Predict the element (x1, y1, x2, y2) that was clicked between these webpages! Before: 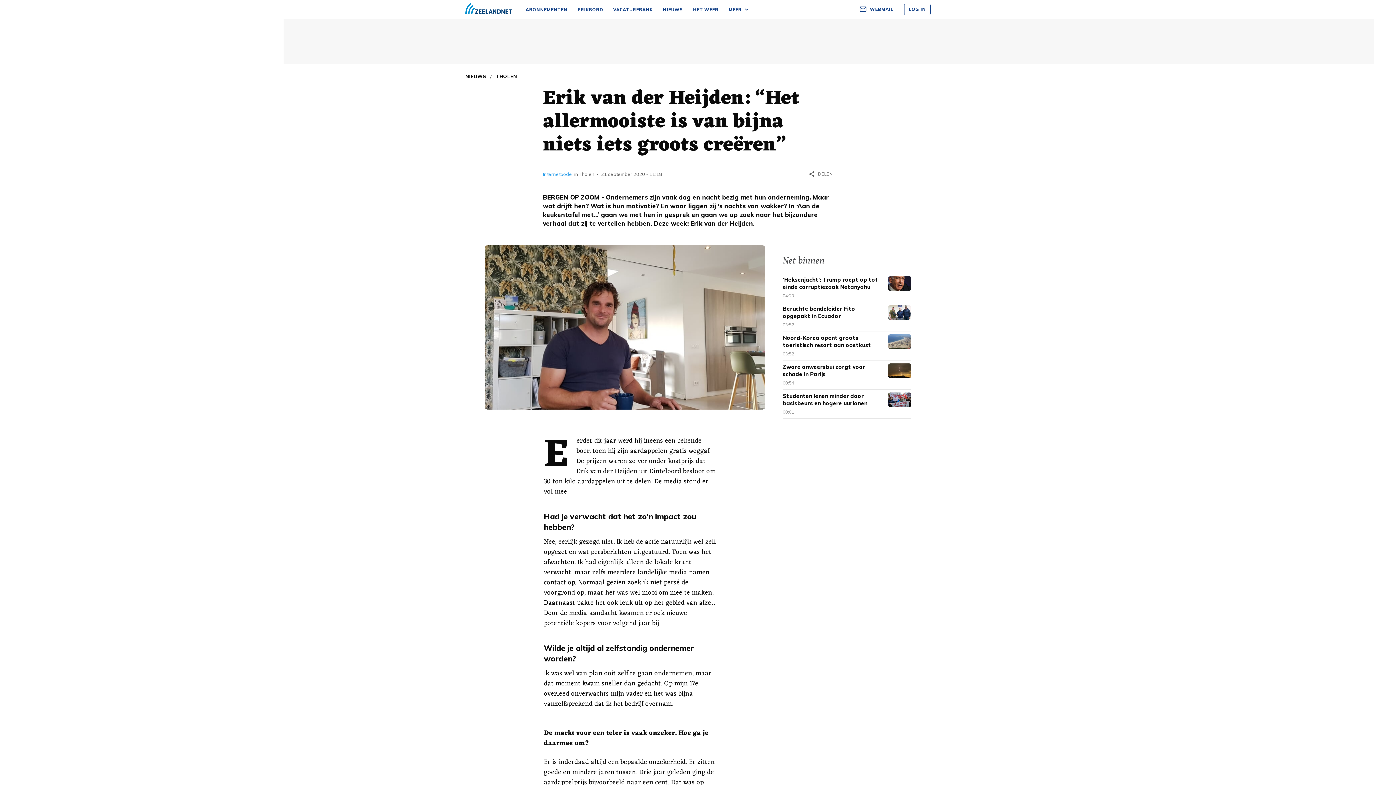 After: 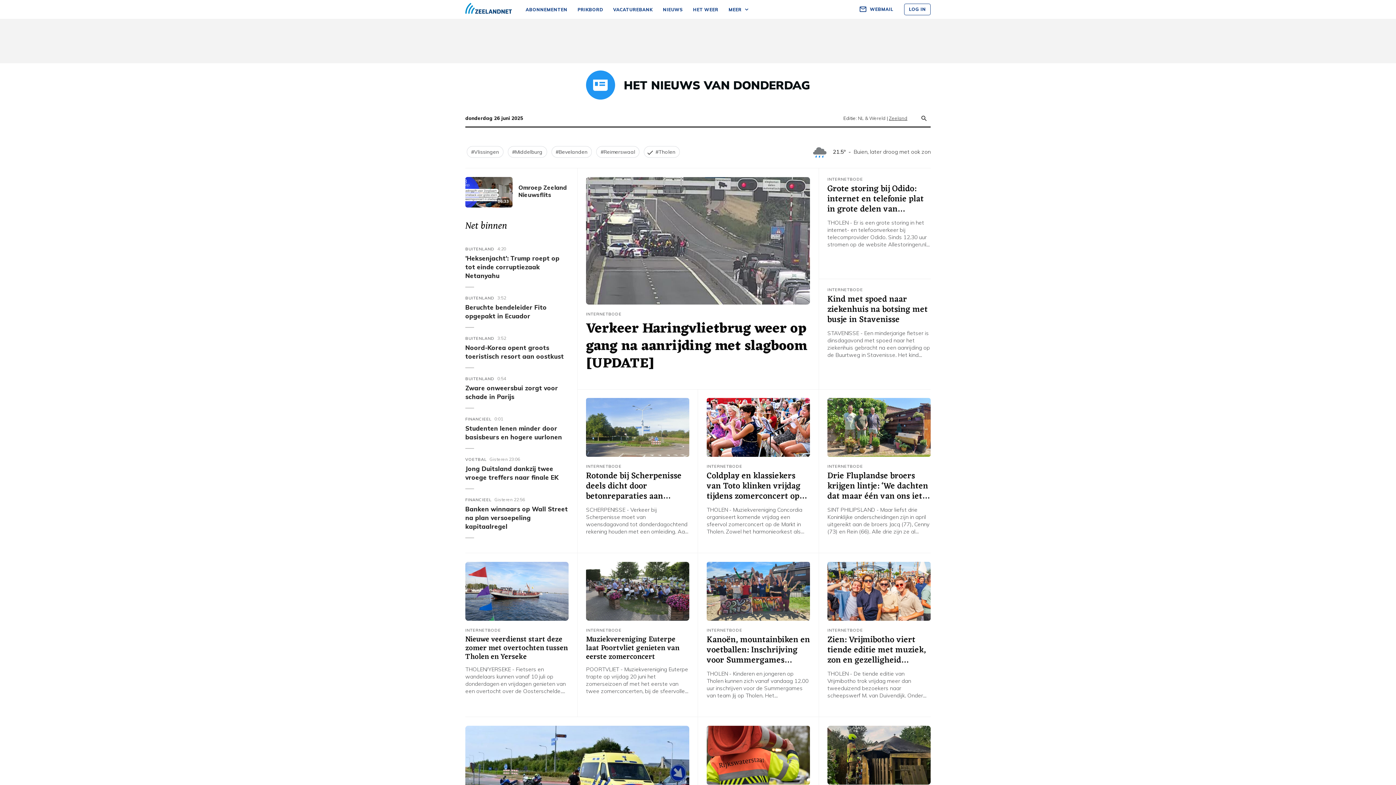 Action: label: THOLEN bbox: (495, 73, 517, 79)